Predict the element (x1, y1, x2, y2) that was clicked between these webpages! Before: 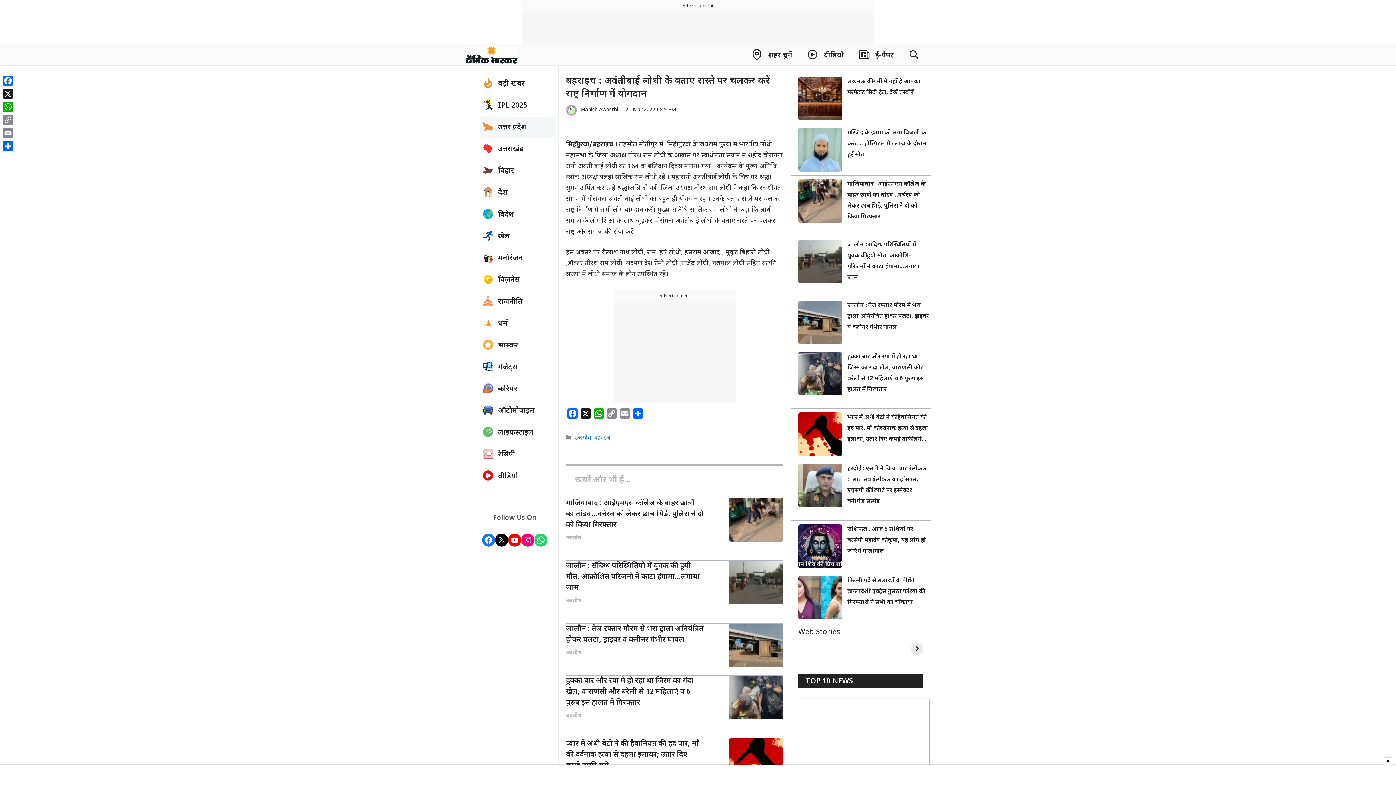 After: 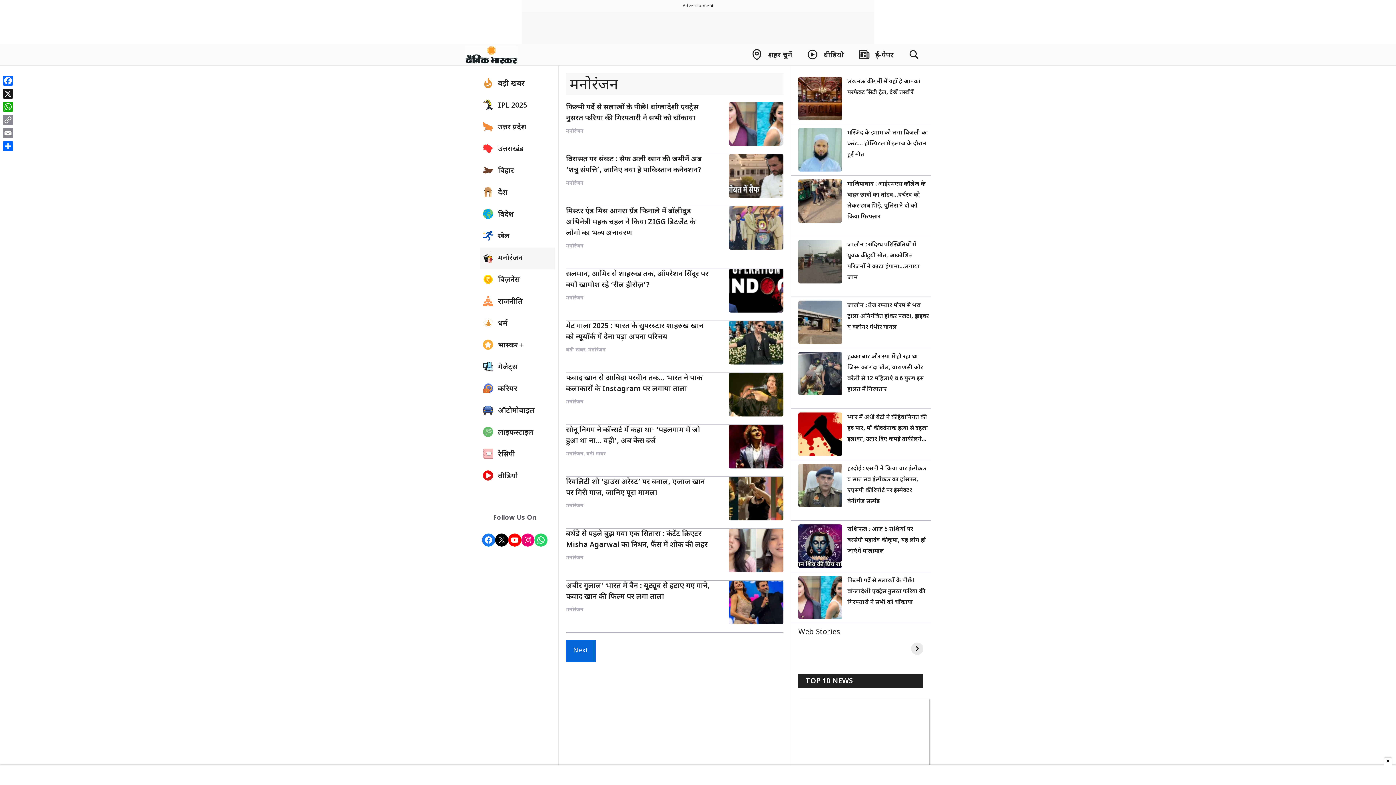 Action: bbox: (480, 247, 554, 269) label: मनोरंजन